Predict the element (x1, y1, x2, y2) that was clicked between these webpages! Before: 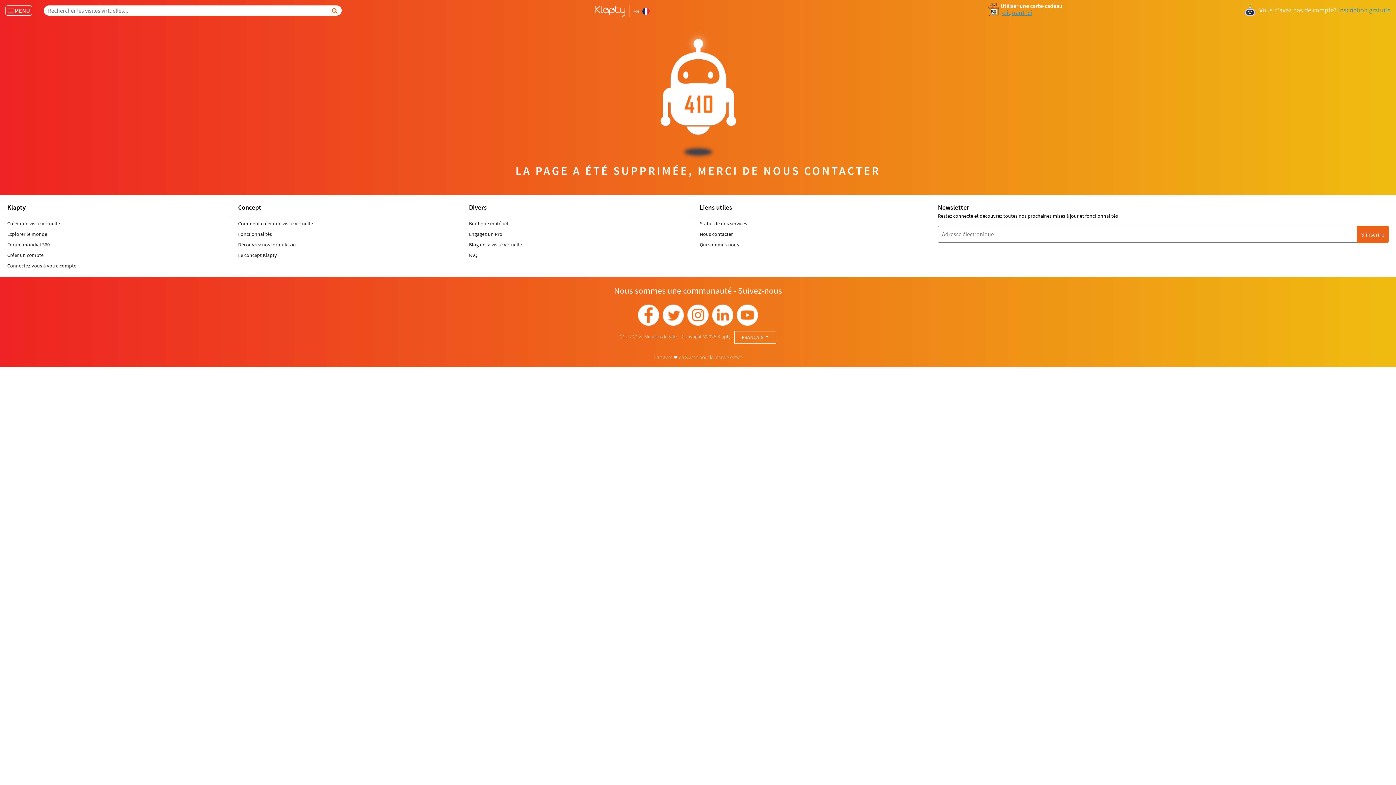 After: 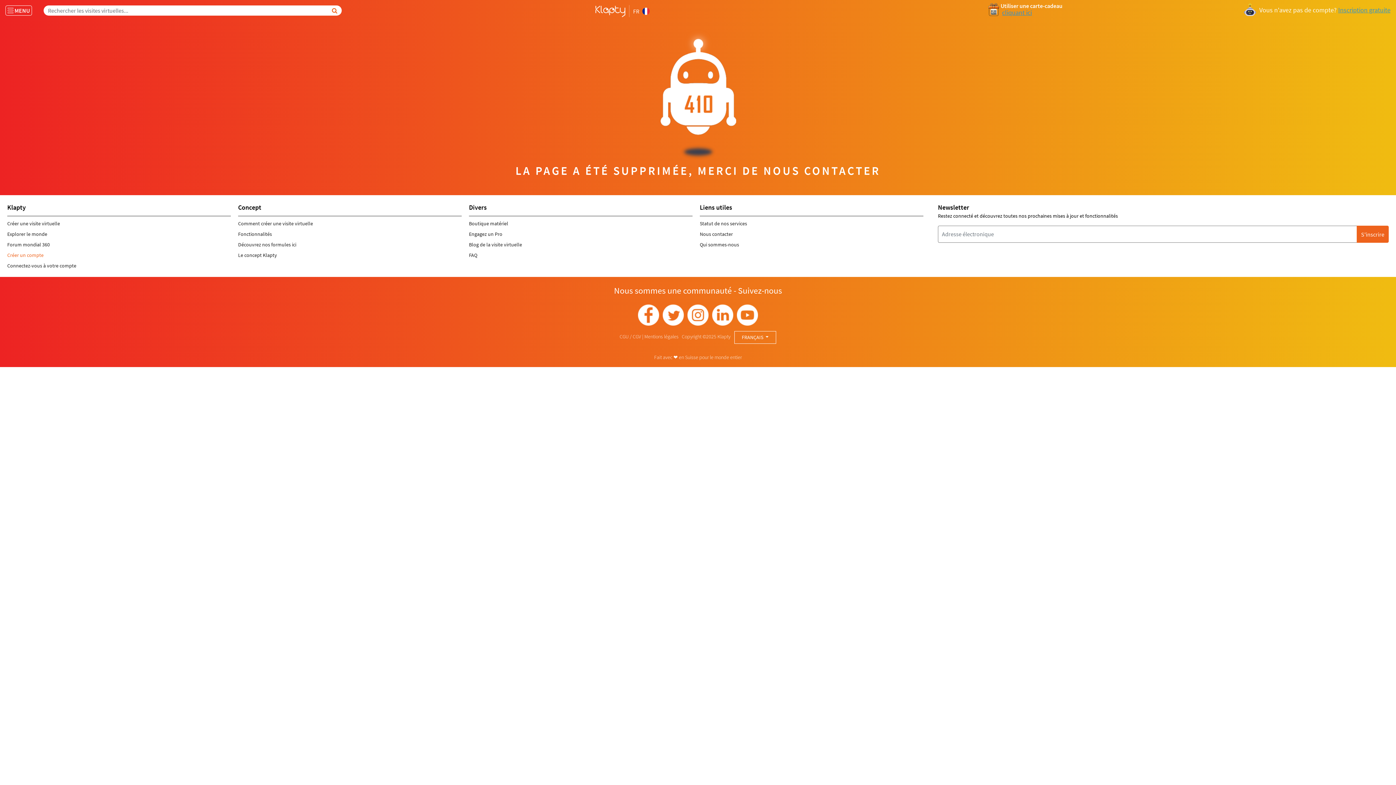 Action: label: Créer un compte bbox: (7, 252, 43, 258)